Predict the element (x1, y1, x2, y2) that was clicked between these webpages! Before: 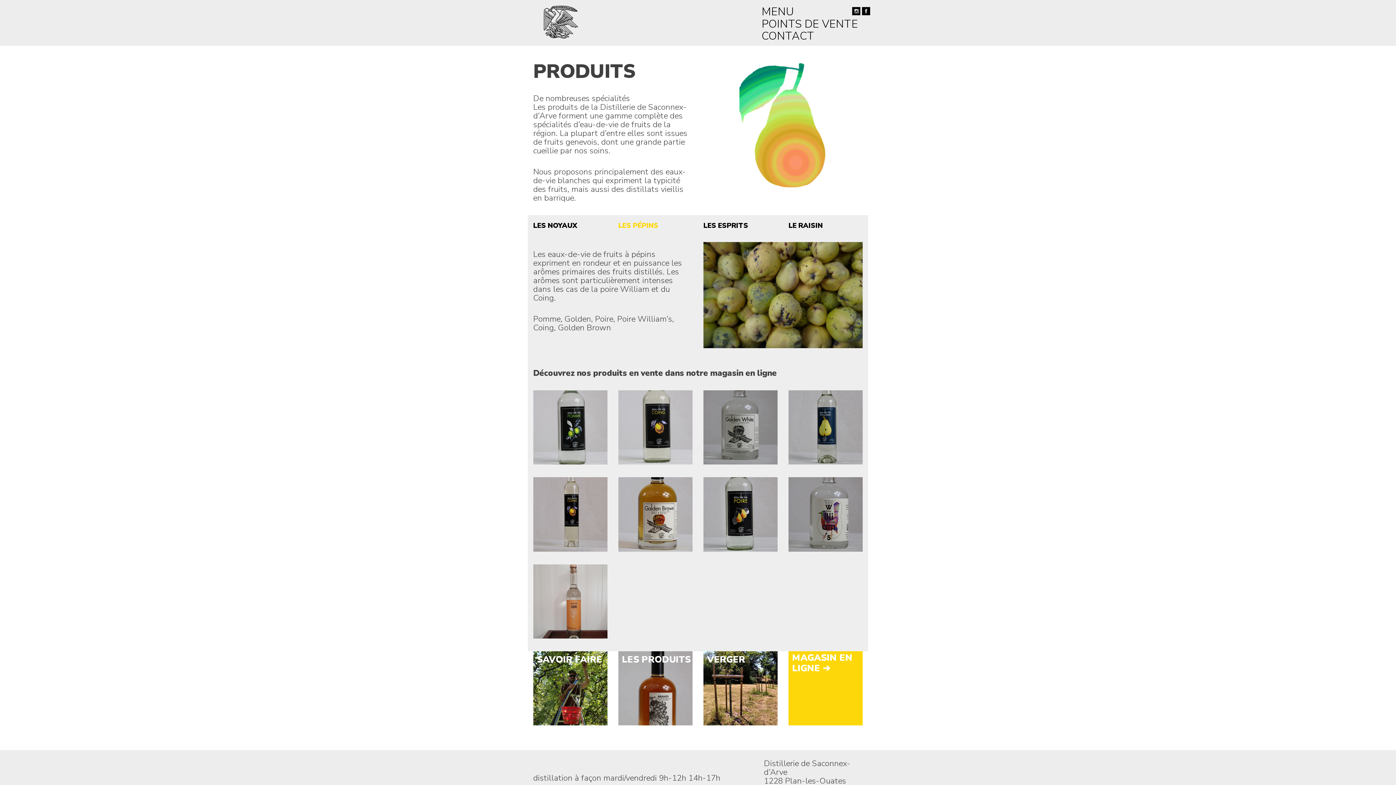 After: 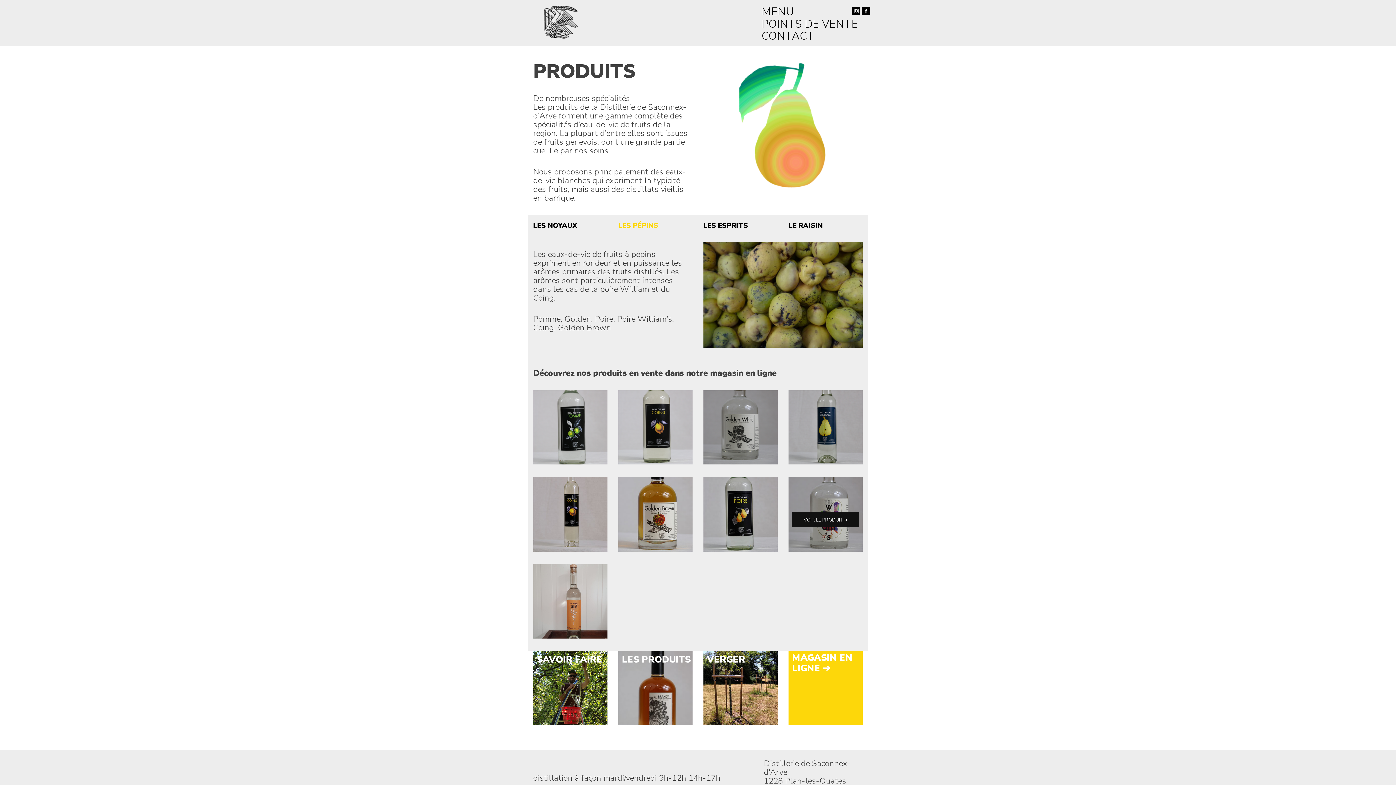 Action: bbox: (788, 477, 863, 551)